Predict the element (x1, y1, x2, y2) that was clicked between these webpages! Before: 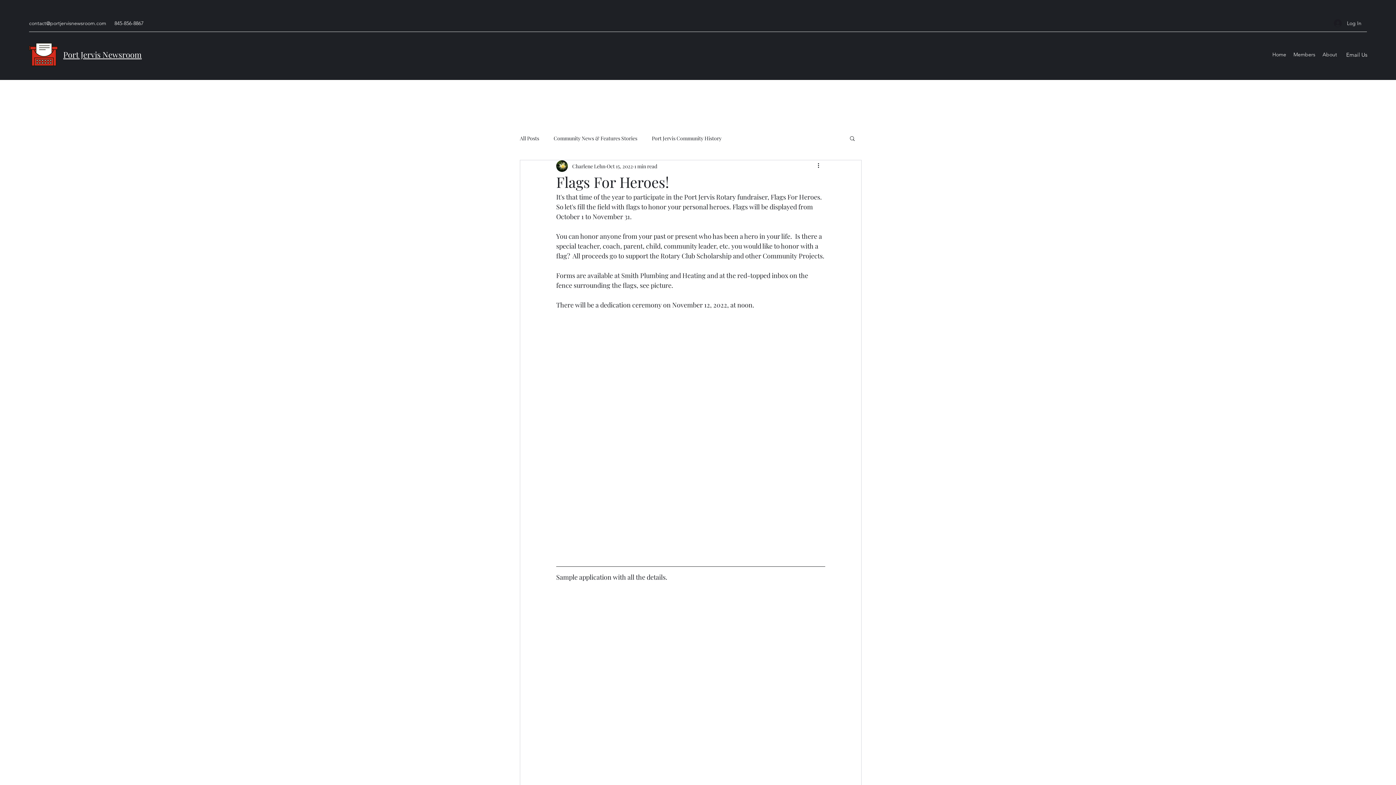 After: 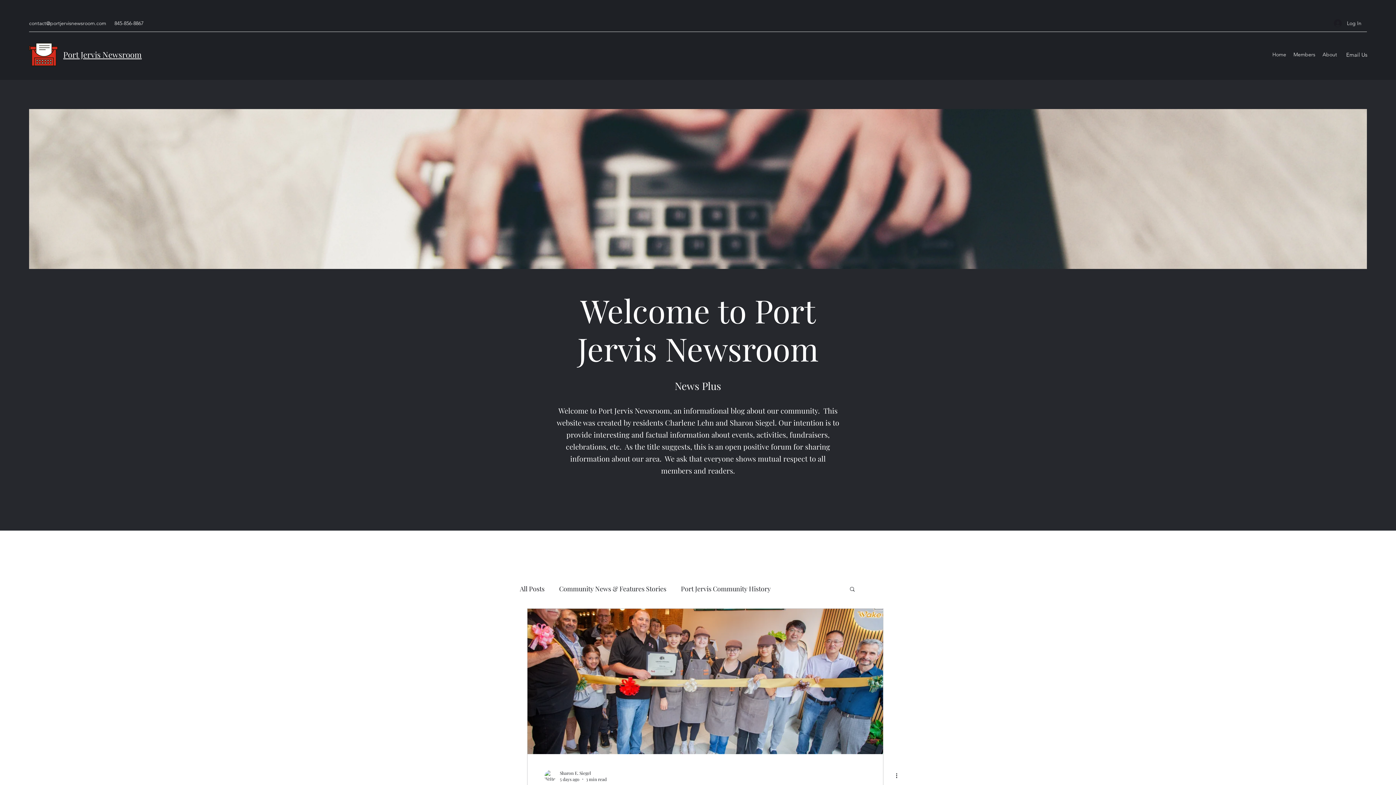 Action: bbox: (520, 134, 539, 141) label: All Posts